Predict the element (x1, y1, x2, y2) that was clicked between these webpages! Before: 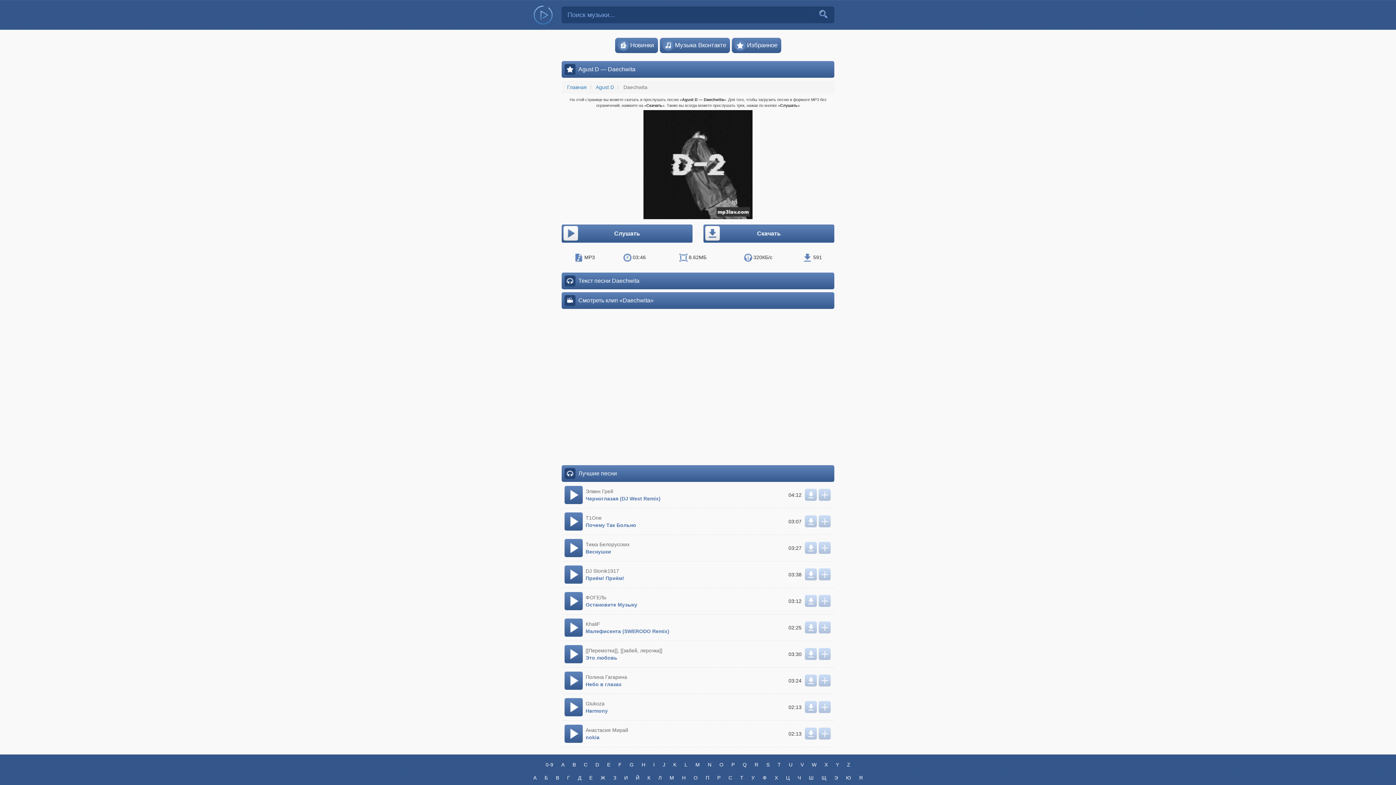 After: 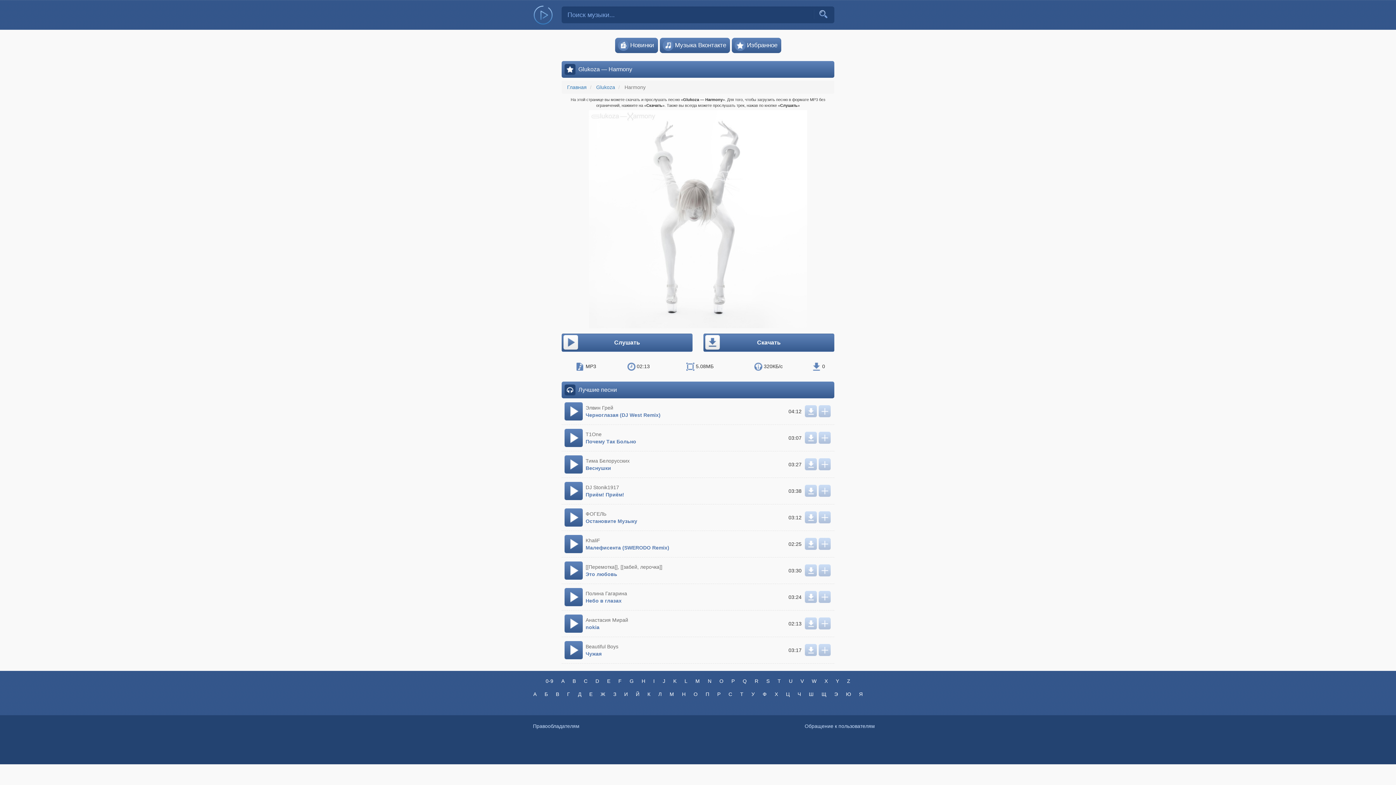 Action: bbox: (805, 701, 817, 713)